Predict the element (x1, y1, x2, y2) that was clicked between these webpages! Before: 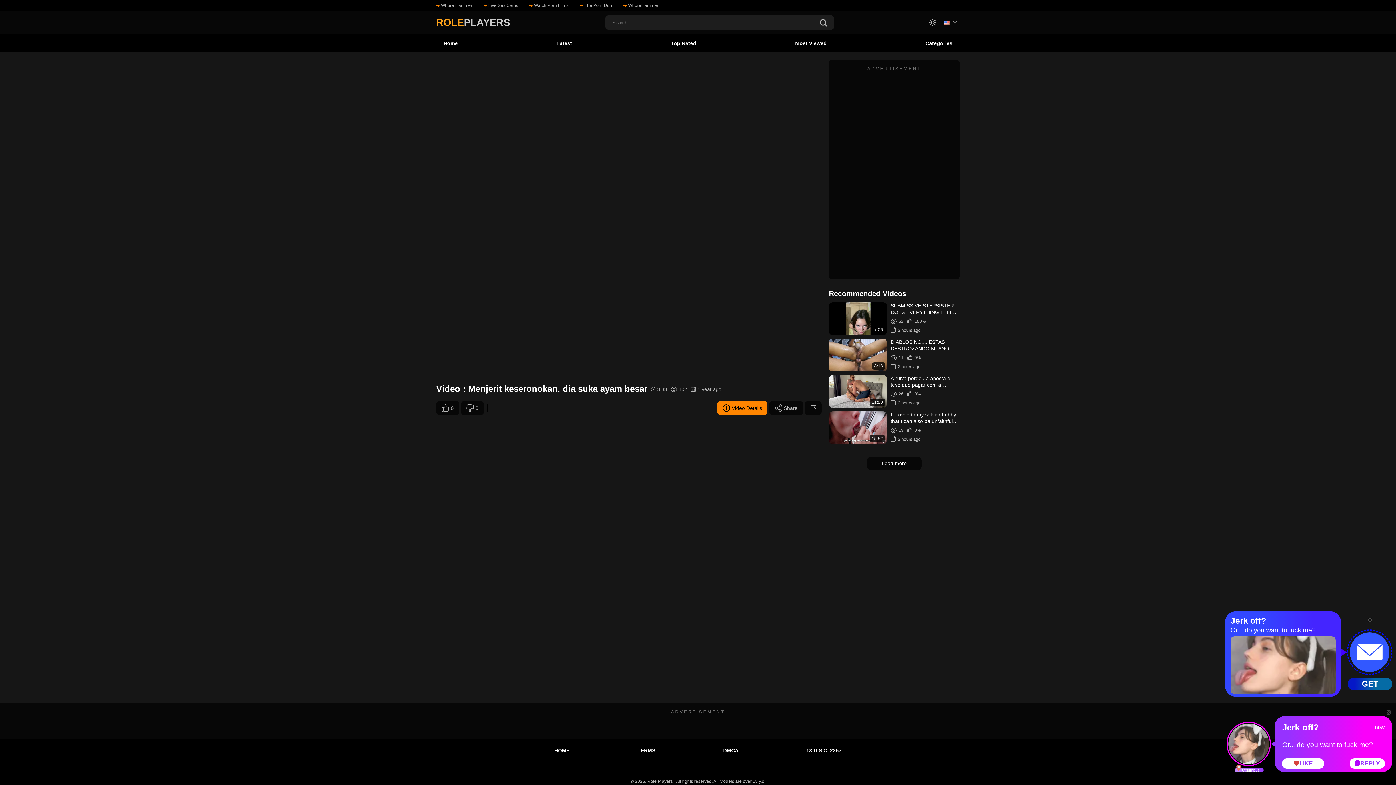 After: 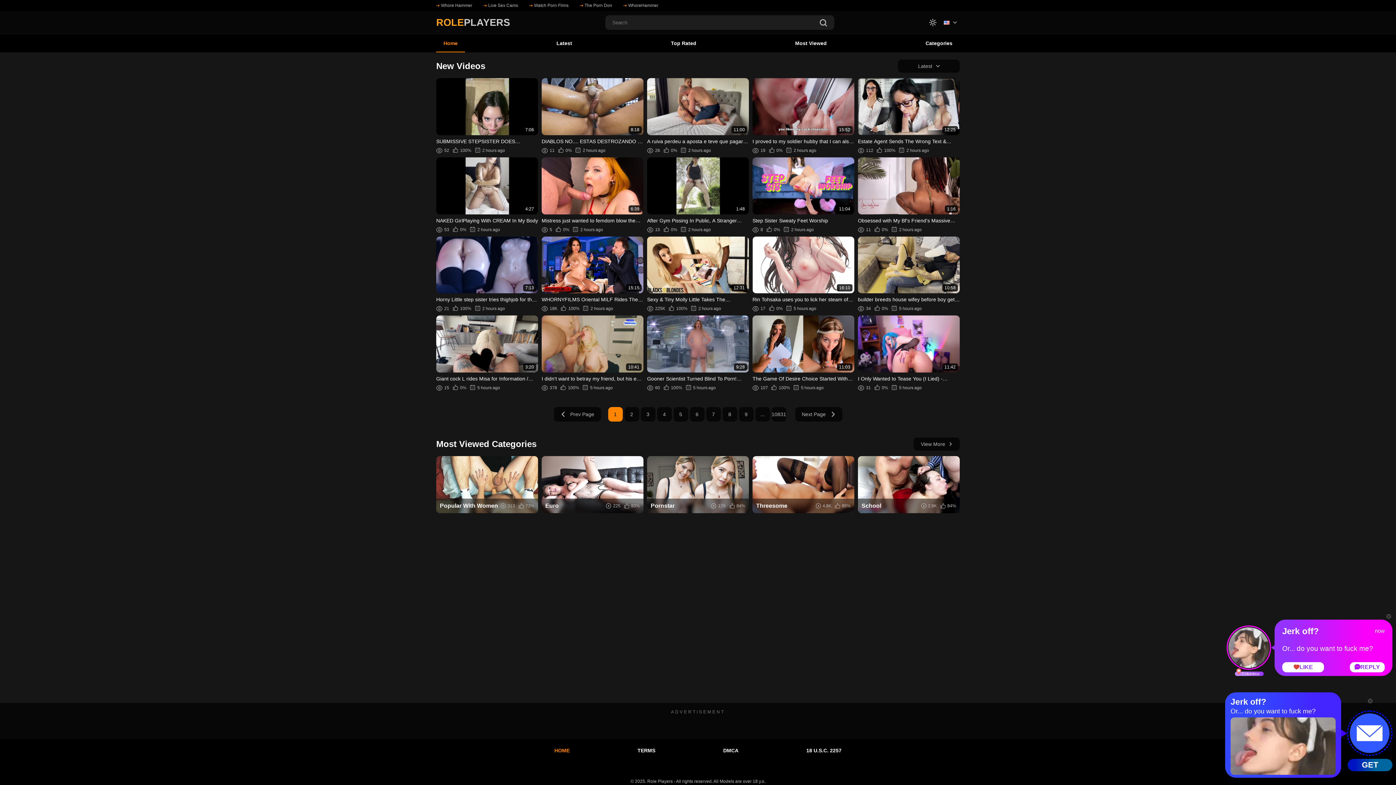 Action: bbox: (436, 16, 510, 28) label: ROLEPLAYERS